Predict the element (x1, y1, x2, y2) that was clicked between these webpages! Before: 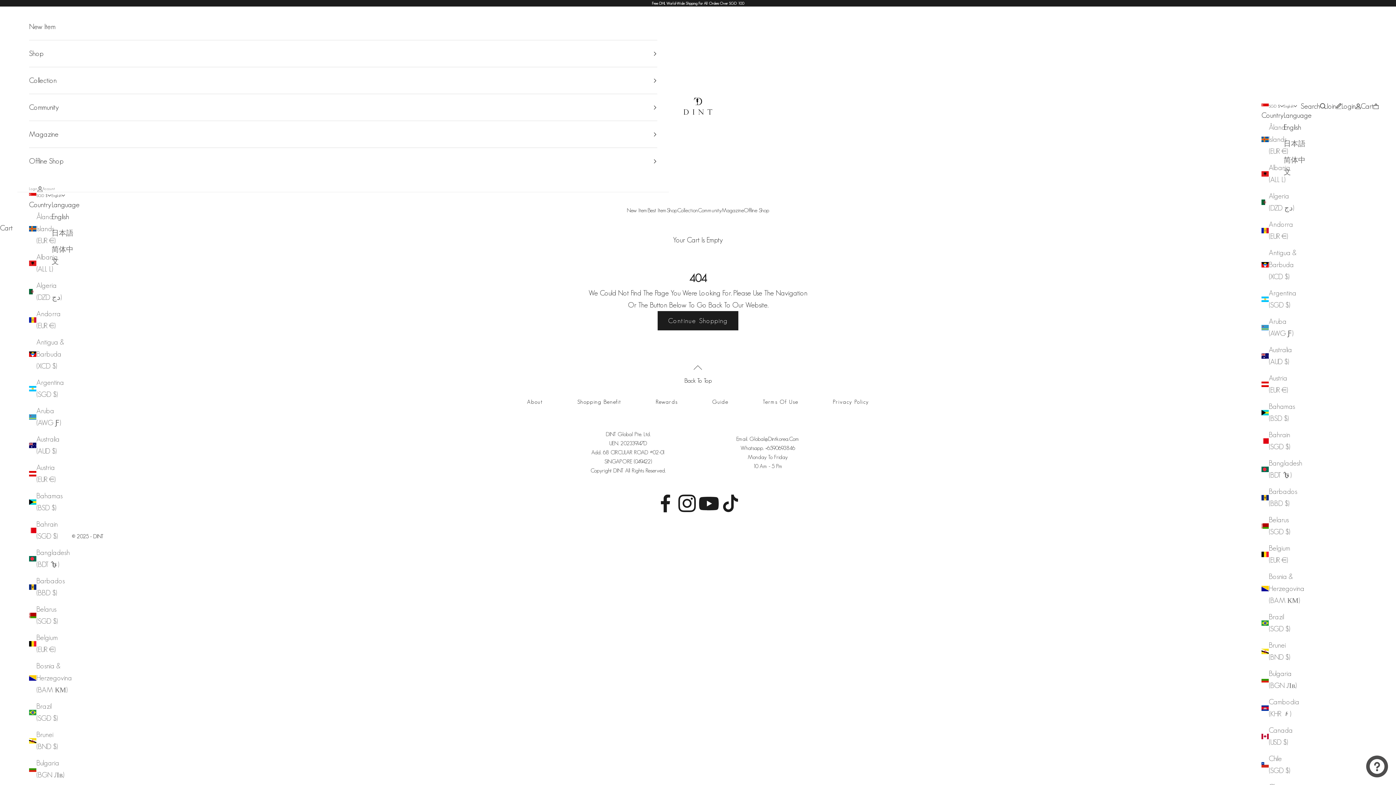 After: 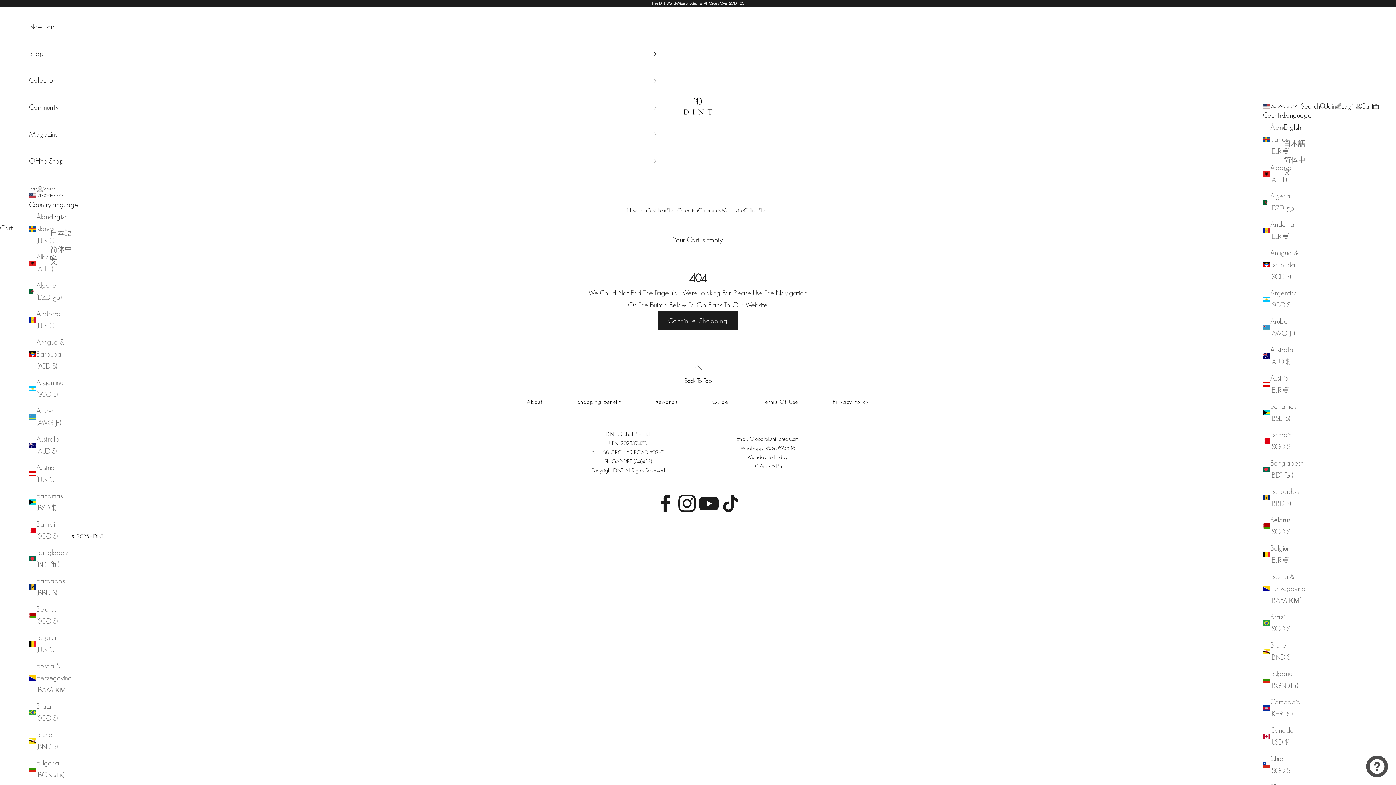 Action: label: English bbox: (1284, 121, 1312, 133)